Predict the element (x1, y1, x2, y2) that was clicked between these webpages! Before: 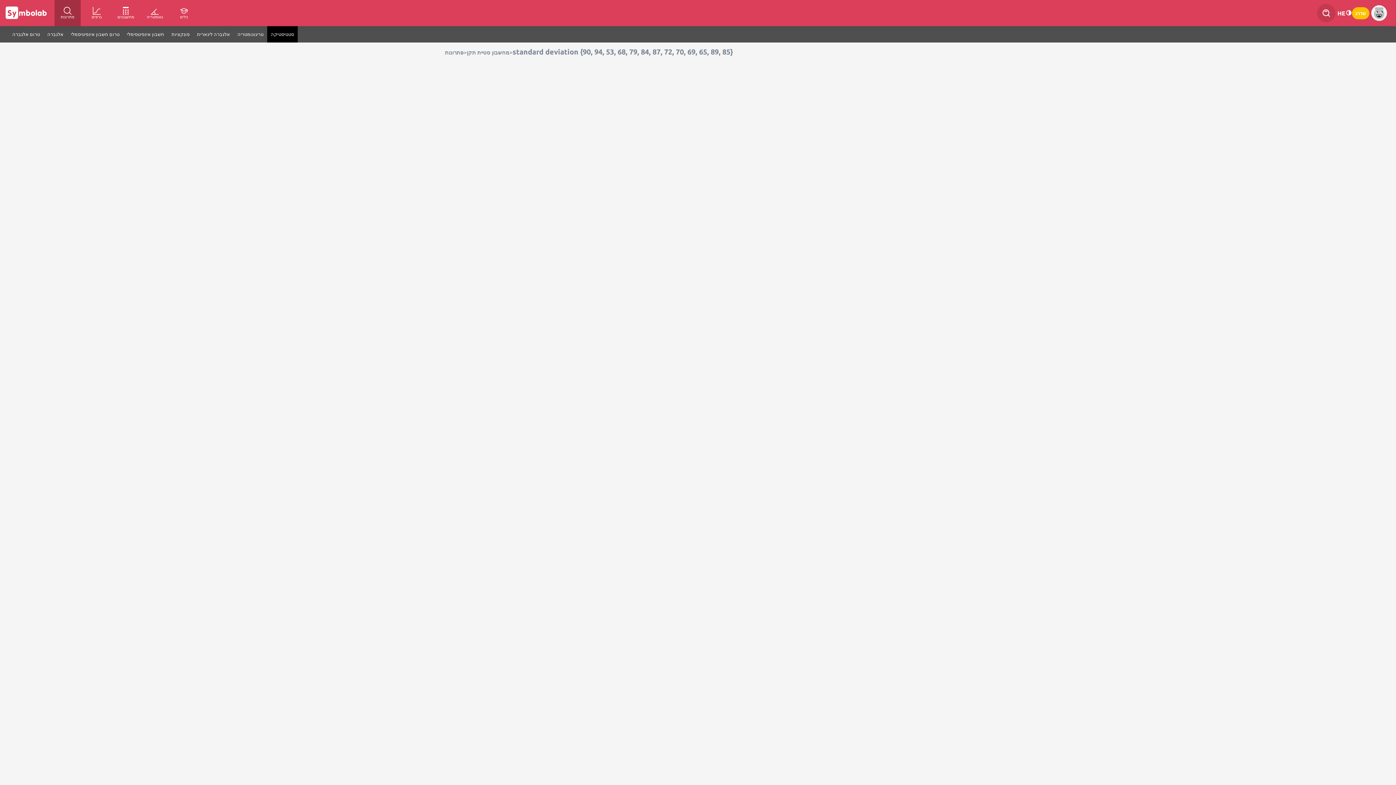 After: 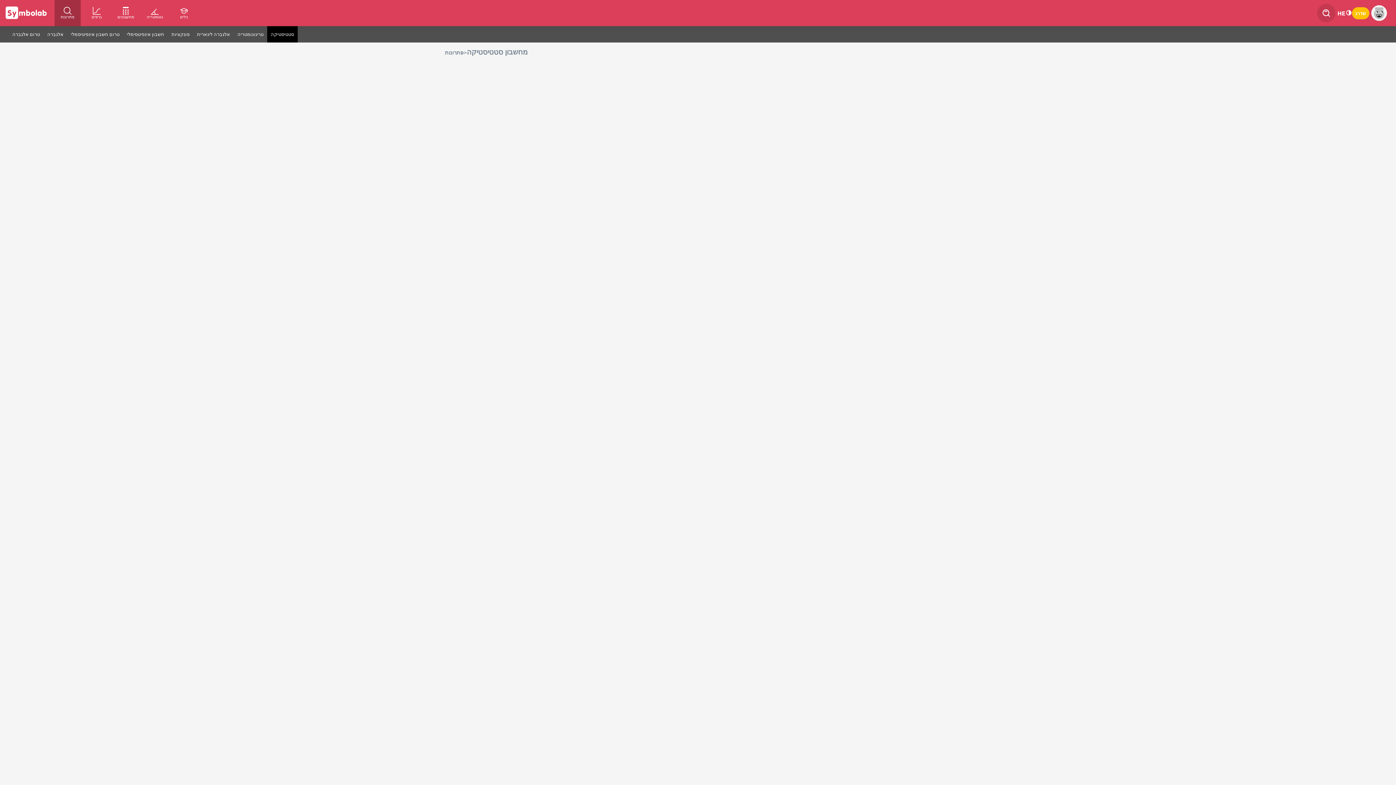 Action: label: סטטיסטיקה bbox: (267, 26, 297, 42)